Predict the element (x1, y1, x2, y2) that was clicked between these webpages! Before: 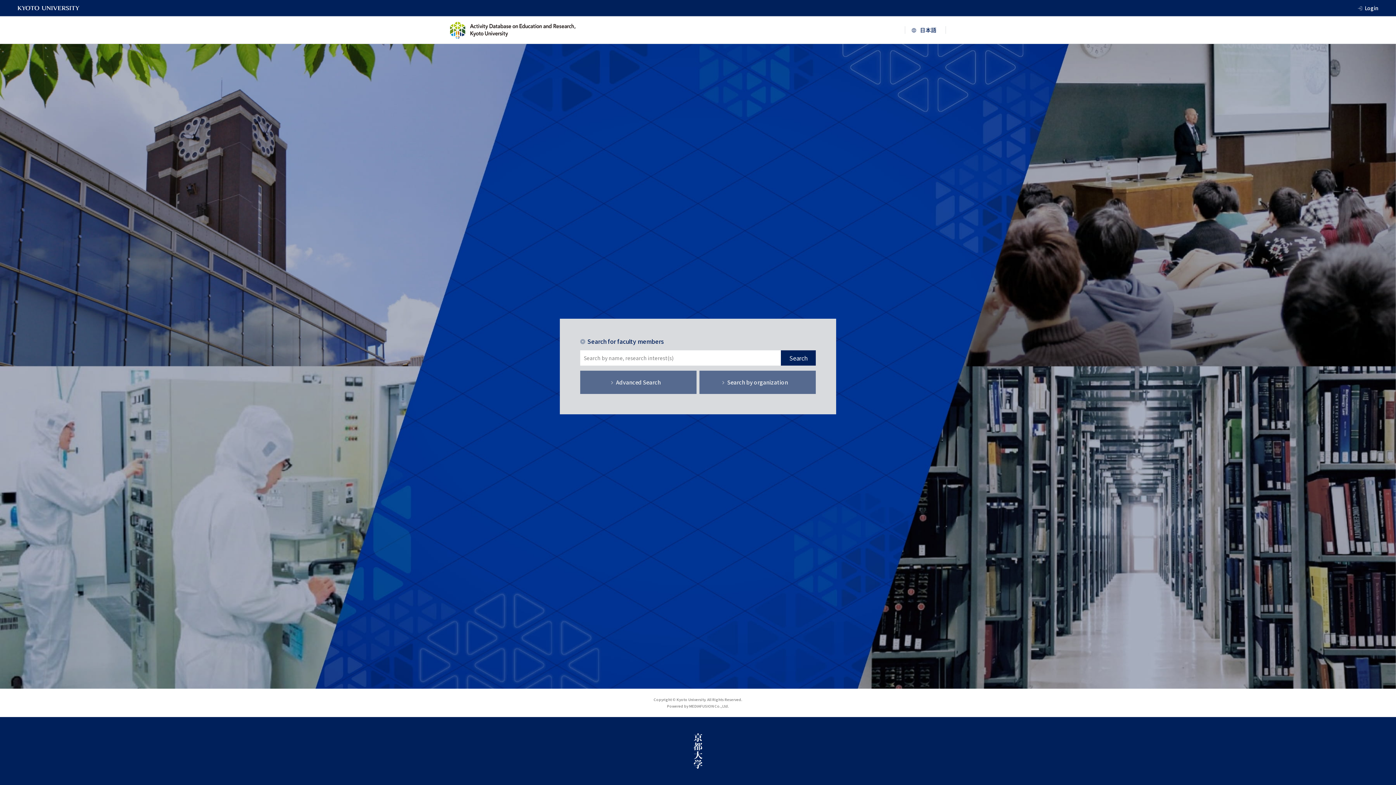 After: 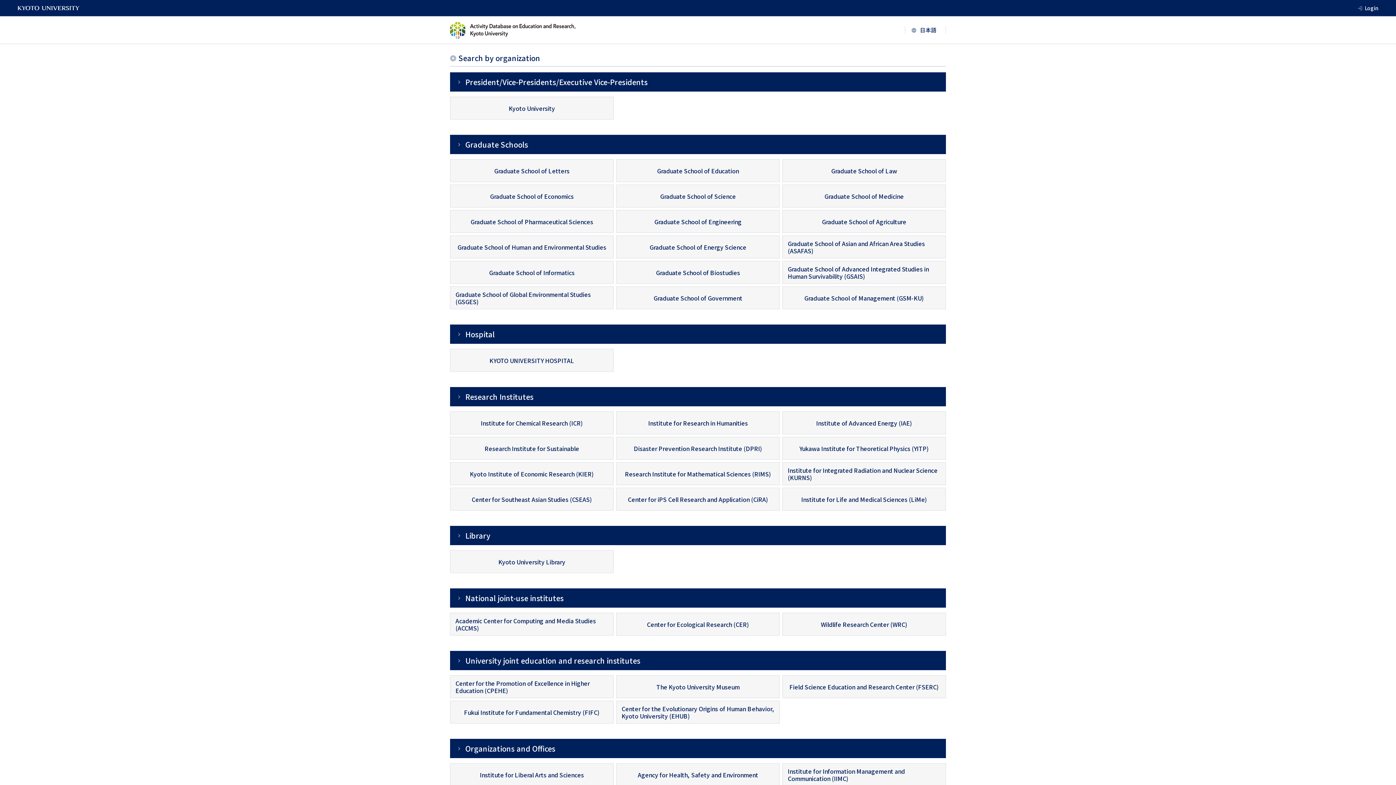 Action: label: Search by organization bbox: (699, 370, 816, 394)